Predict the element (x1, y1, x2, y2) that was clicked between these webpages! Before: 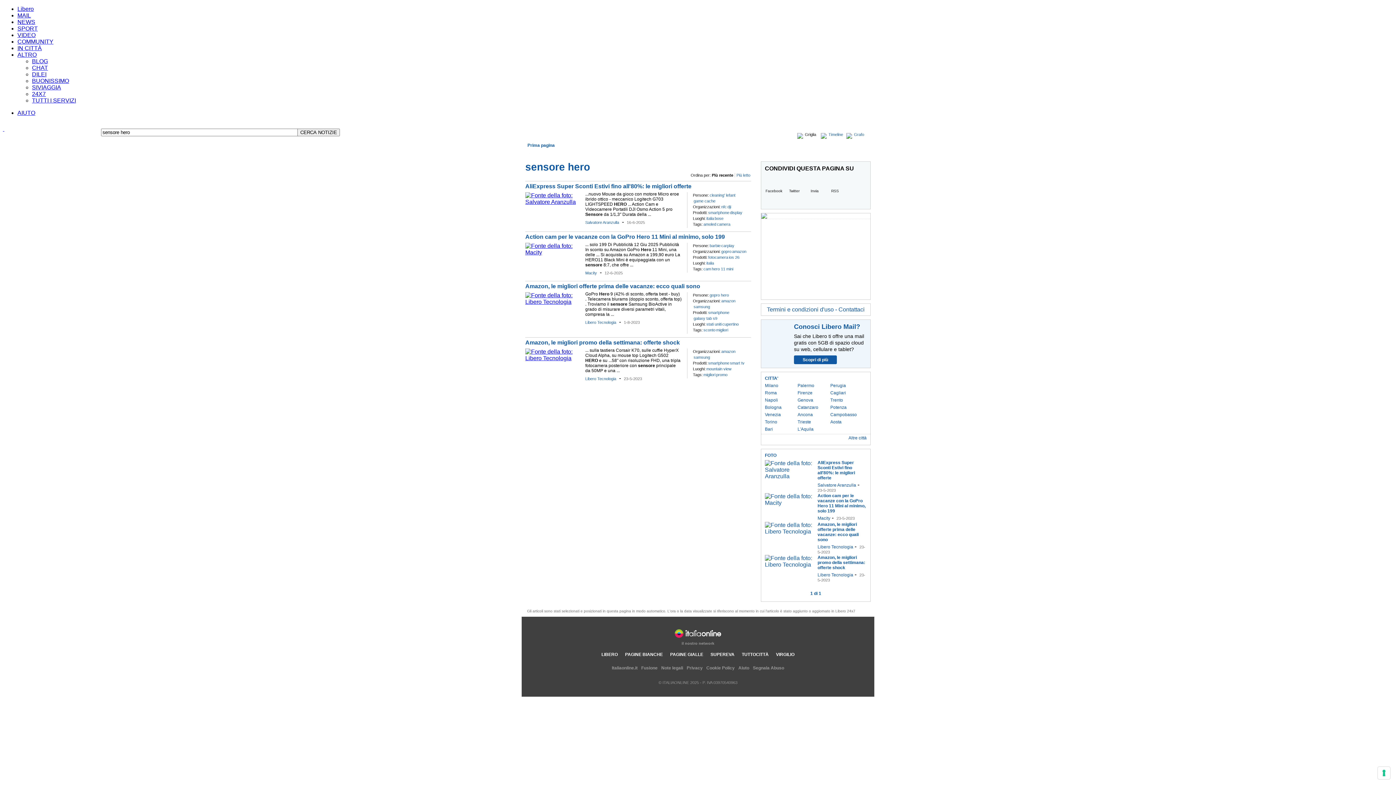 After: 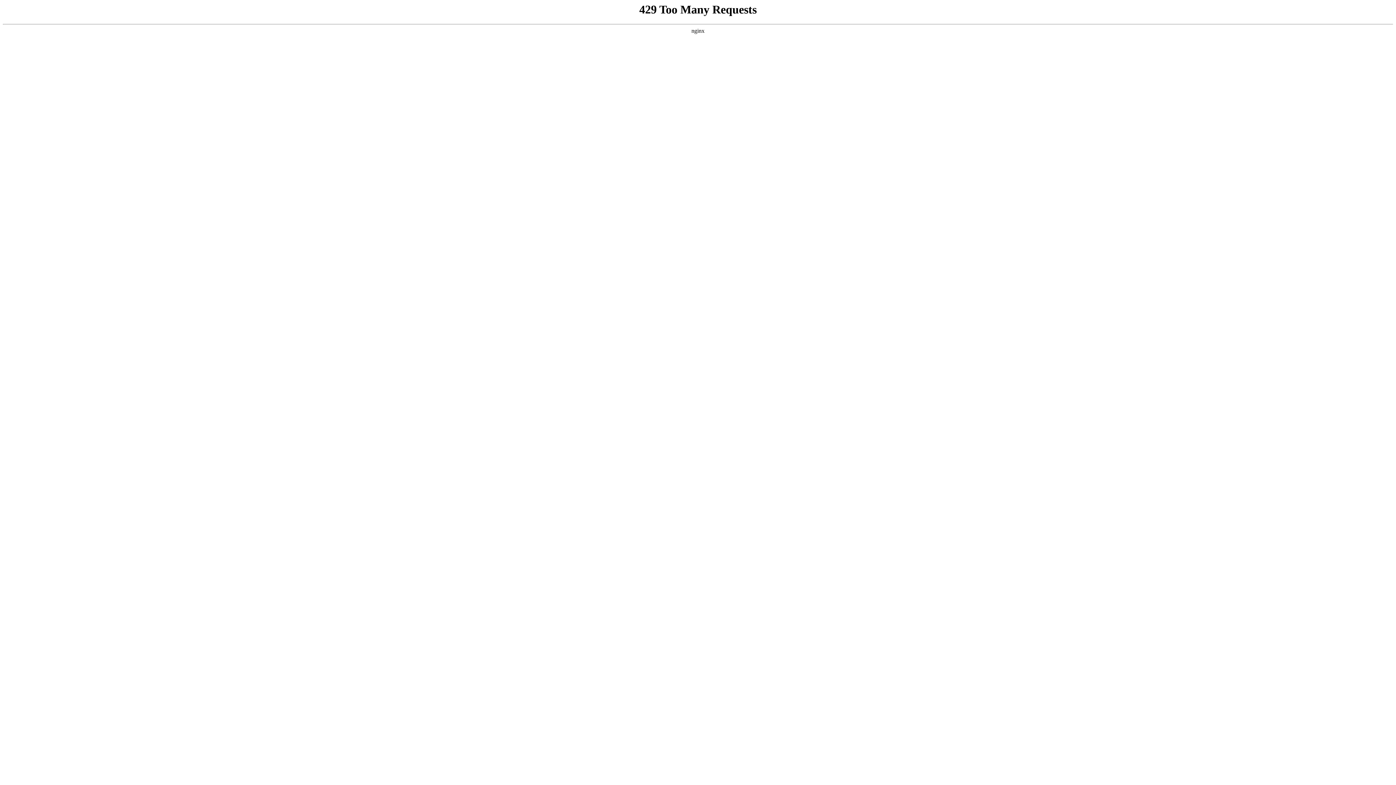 Action: bbox: (32, 71, 46, 77) label: DILEI